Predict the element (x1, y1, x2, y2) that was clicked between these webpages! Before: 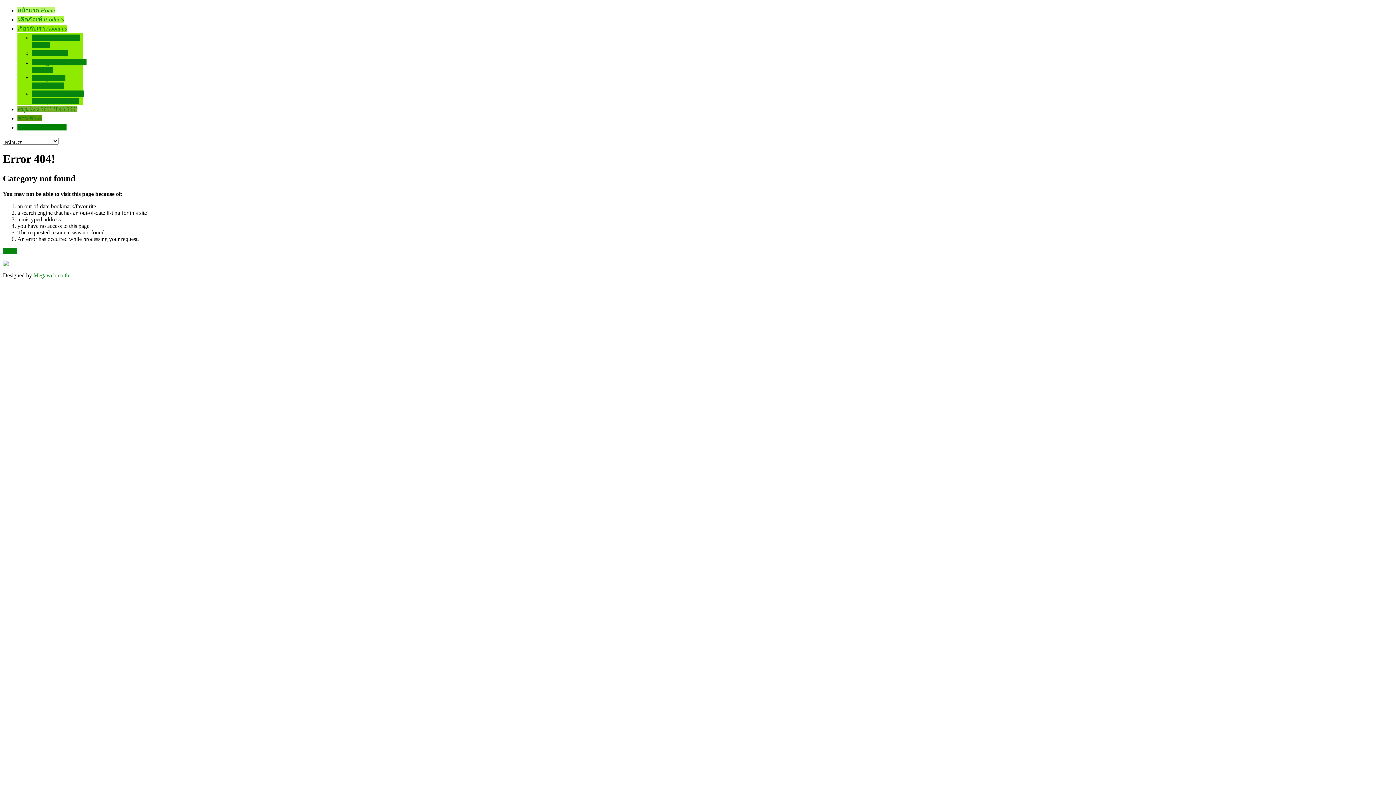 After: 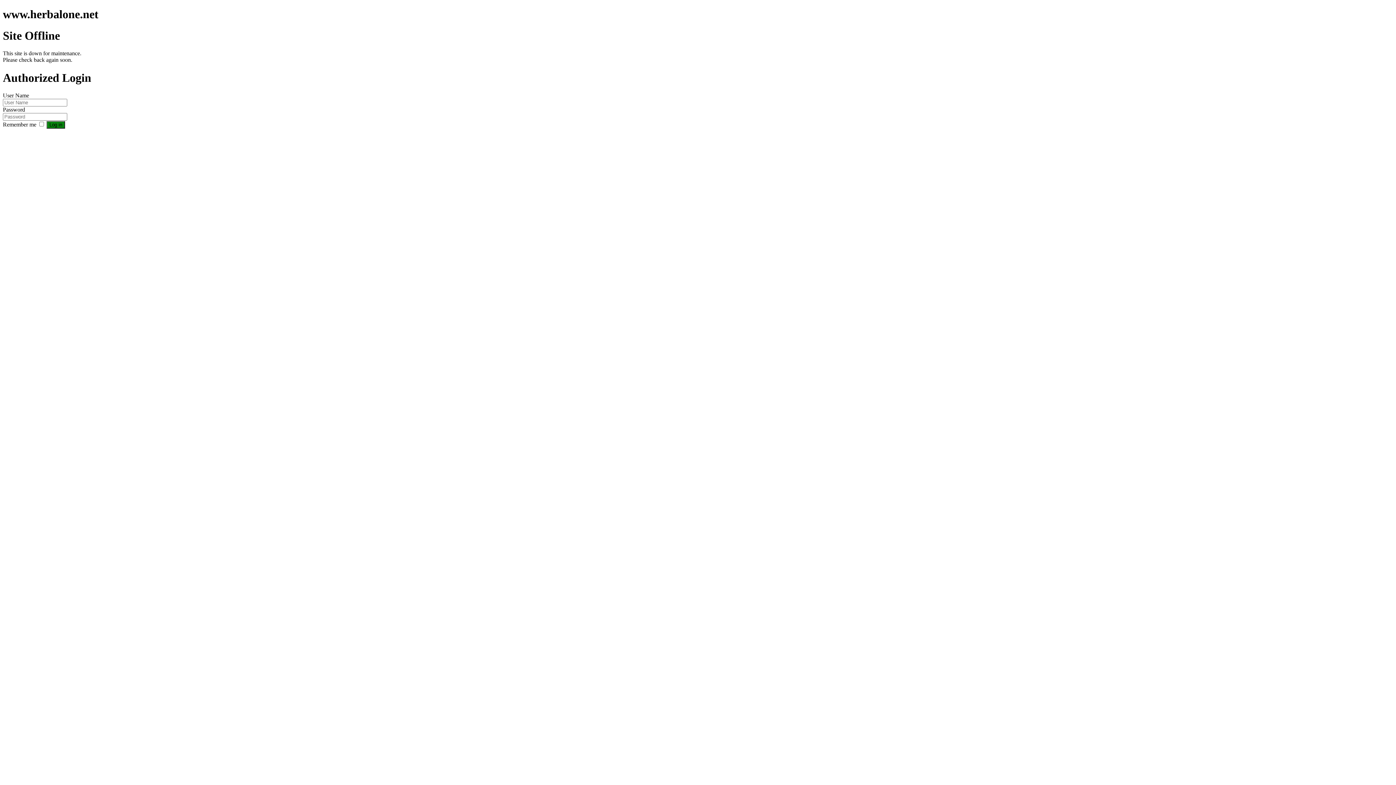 Action: bbox: (17, 115, 42, 121) label: ข่าว News